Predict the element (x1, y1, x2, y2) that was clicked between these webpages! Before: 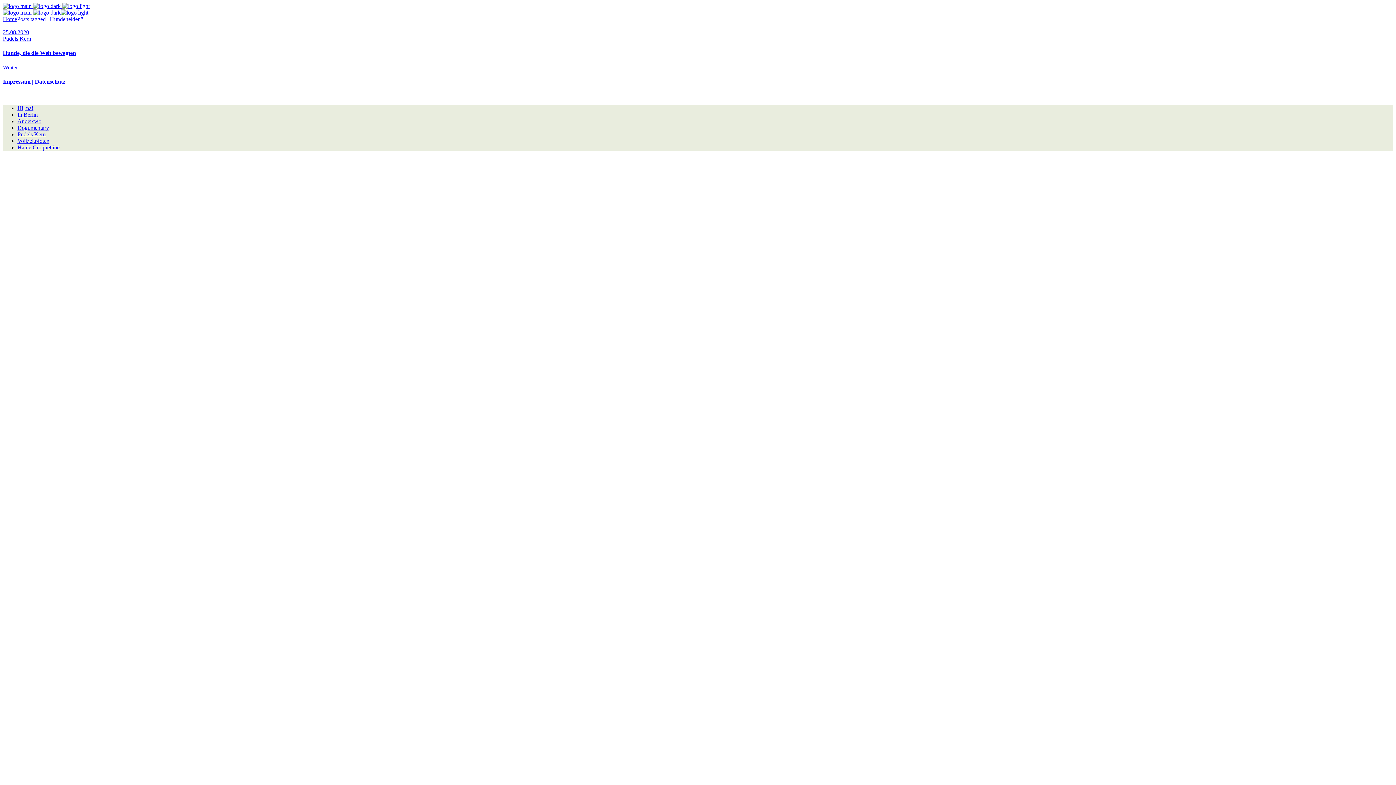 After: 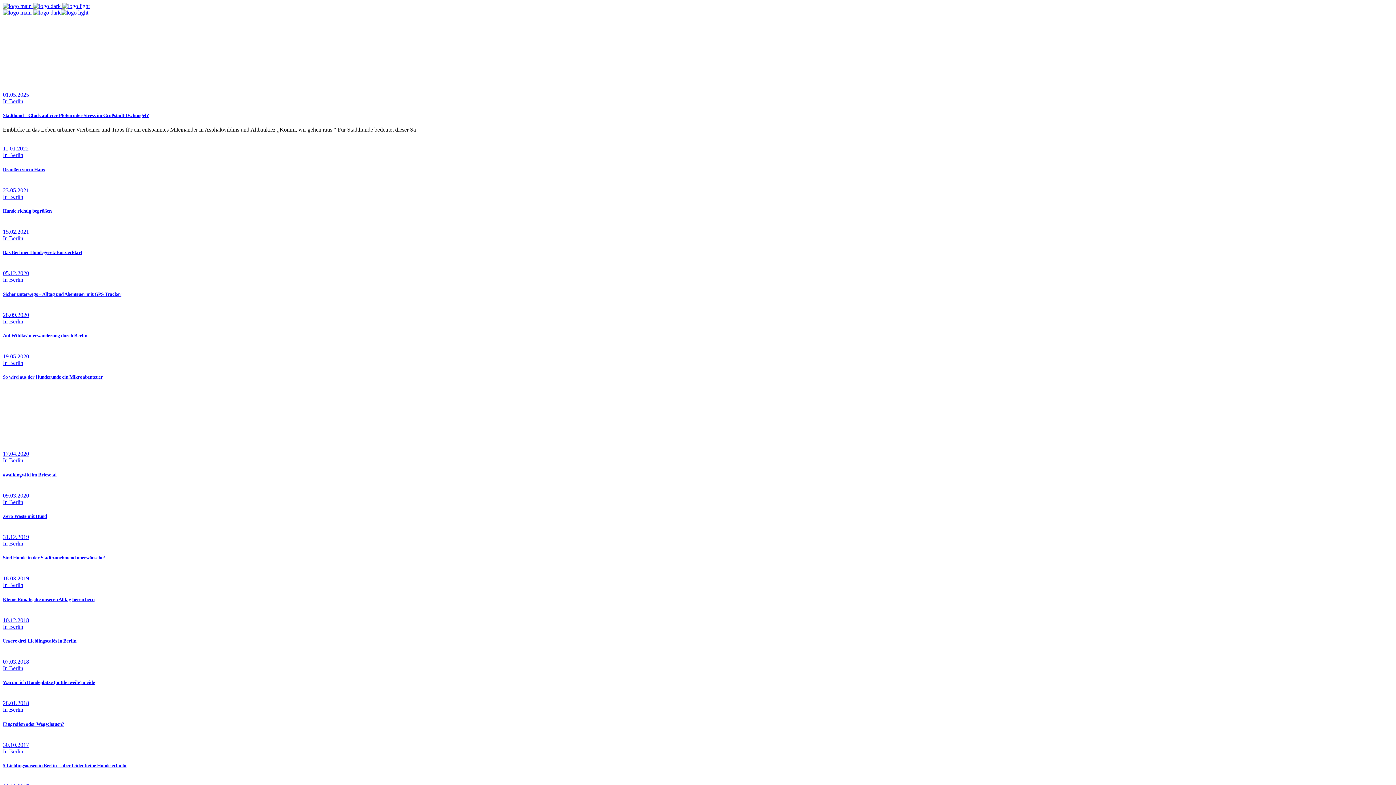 Action: label: In Berlin bbox: (17, 111, 37, 117)